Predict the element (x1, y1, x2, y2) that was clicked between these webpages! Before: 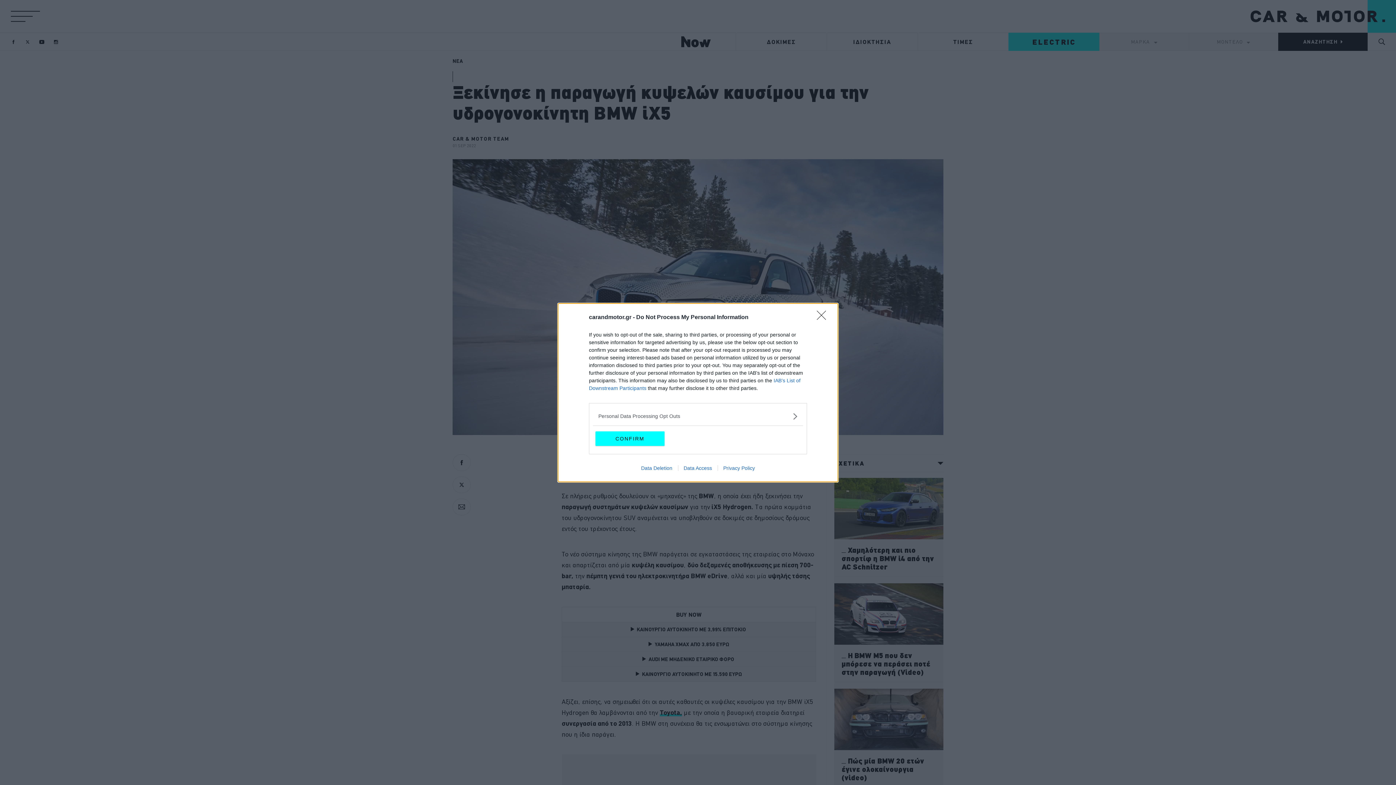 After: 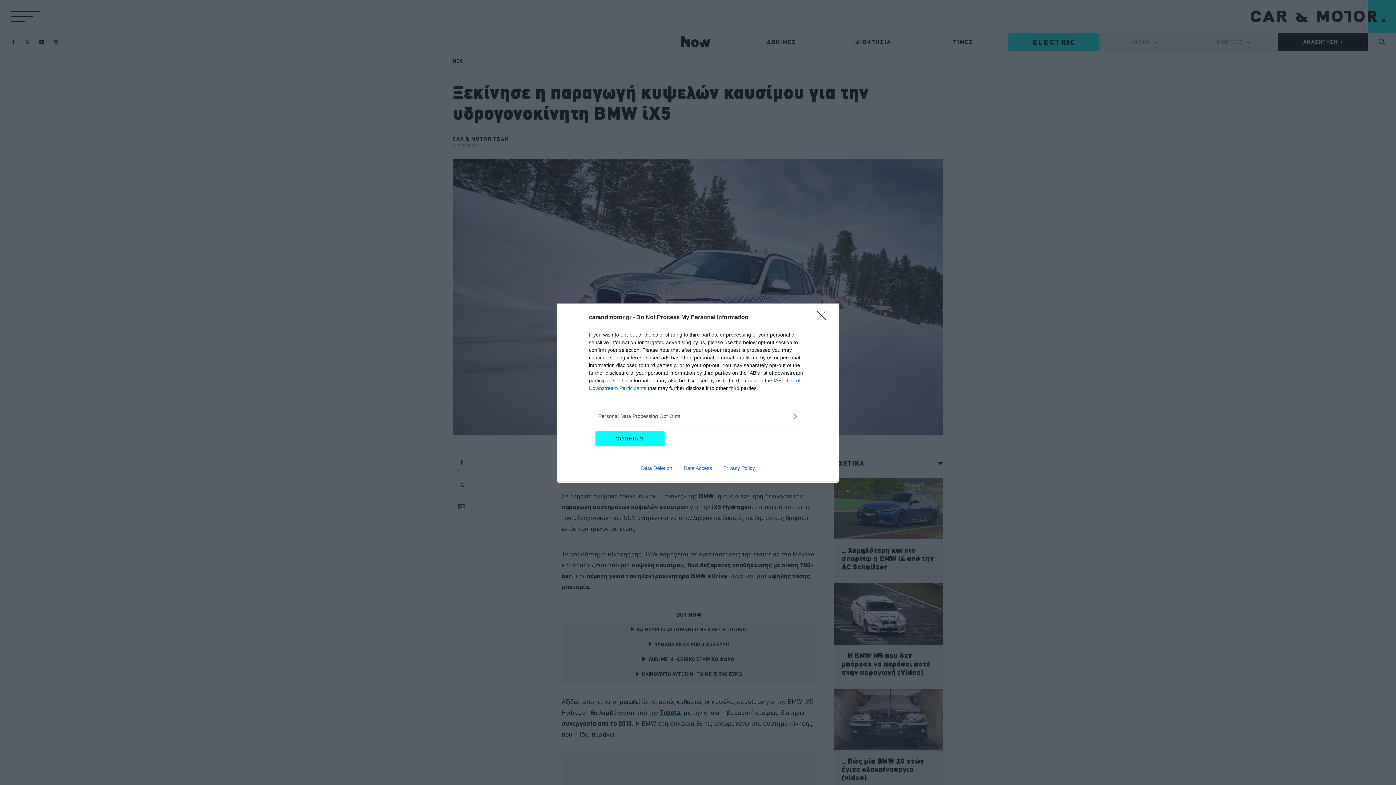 Action: bbox: (717, 465, 760, 471) label: Privacy Policy